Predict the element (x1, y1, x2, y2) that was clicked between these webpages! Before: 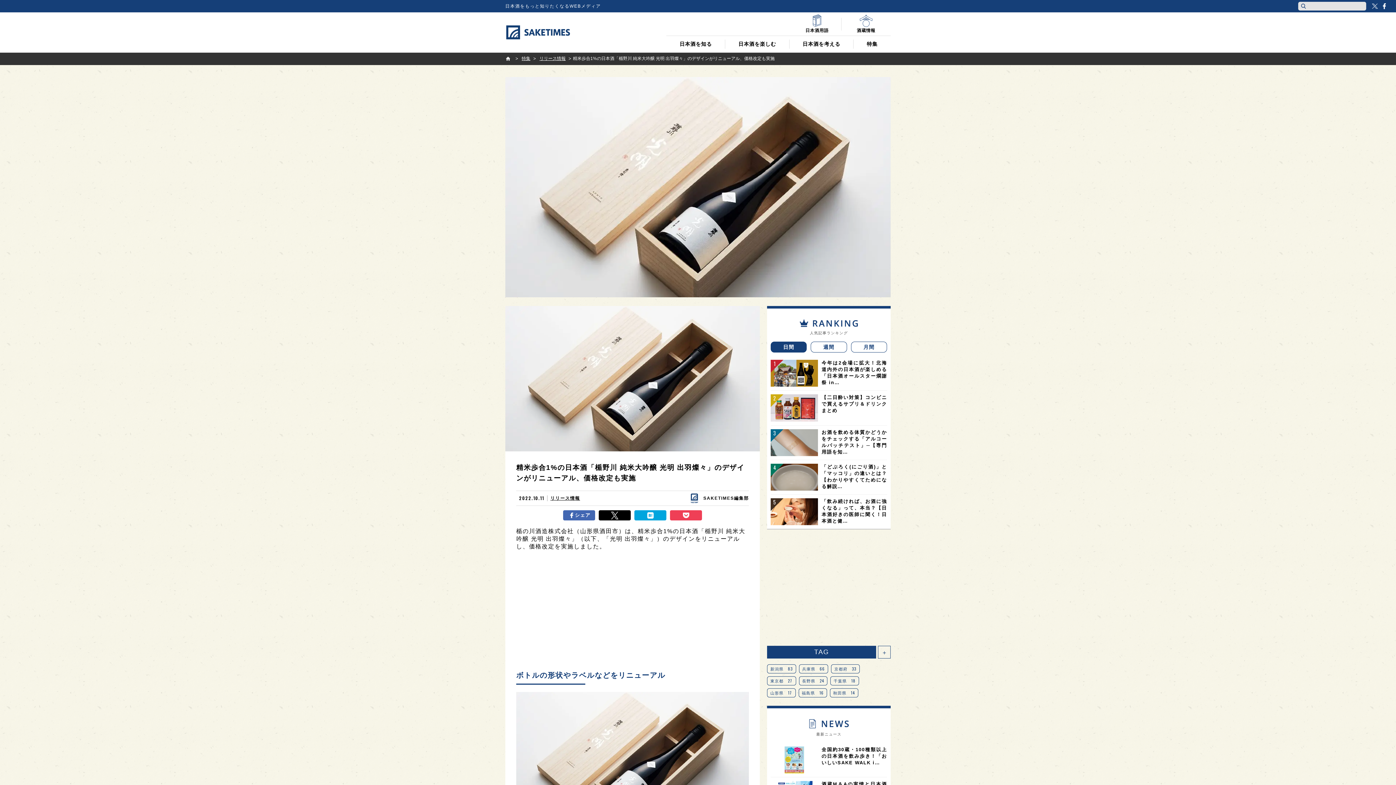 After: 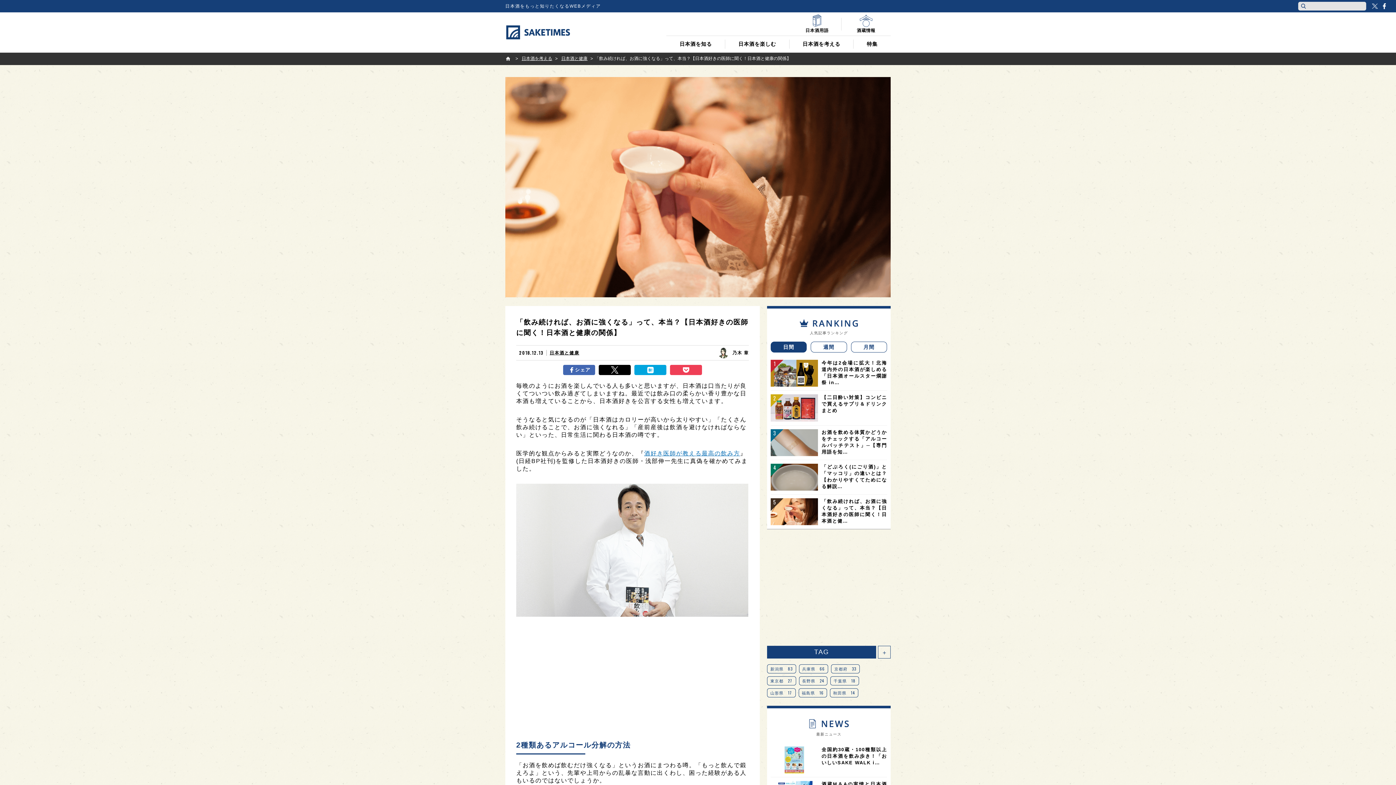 Action: bbox: (770, 498, 887, 525) label: 「飲み続ければ、お酒に強くなる」って、本当？【日本酒好きの医師に聞く！日本酒と健…